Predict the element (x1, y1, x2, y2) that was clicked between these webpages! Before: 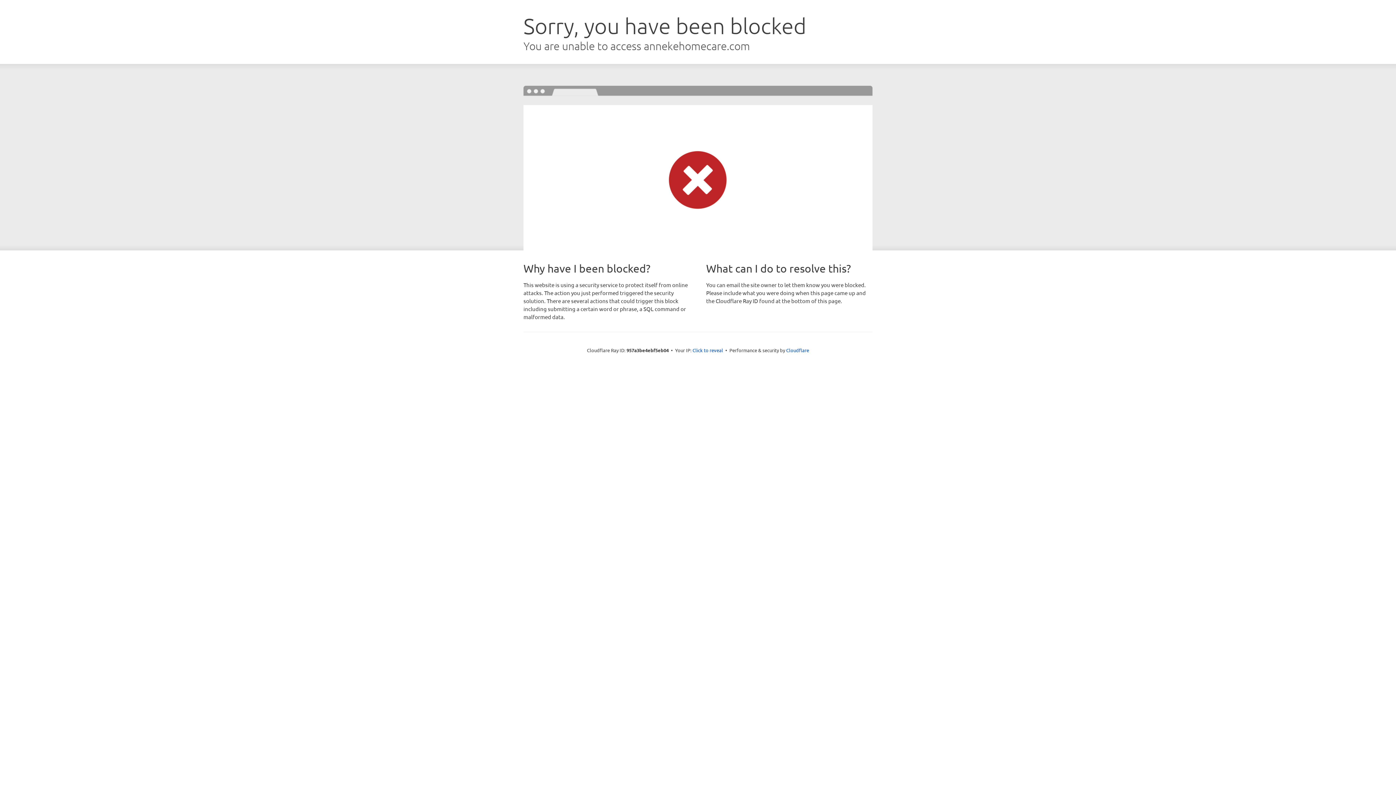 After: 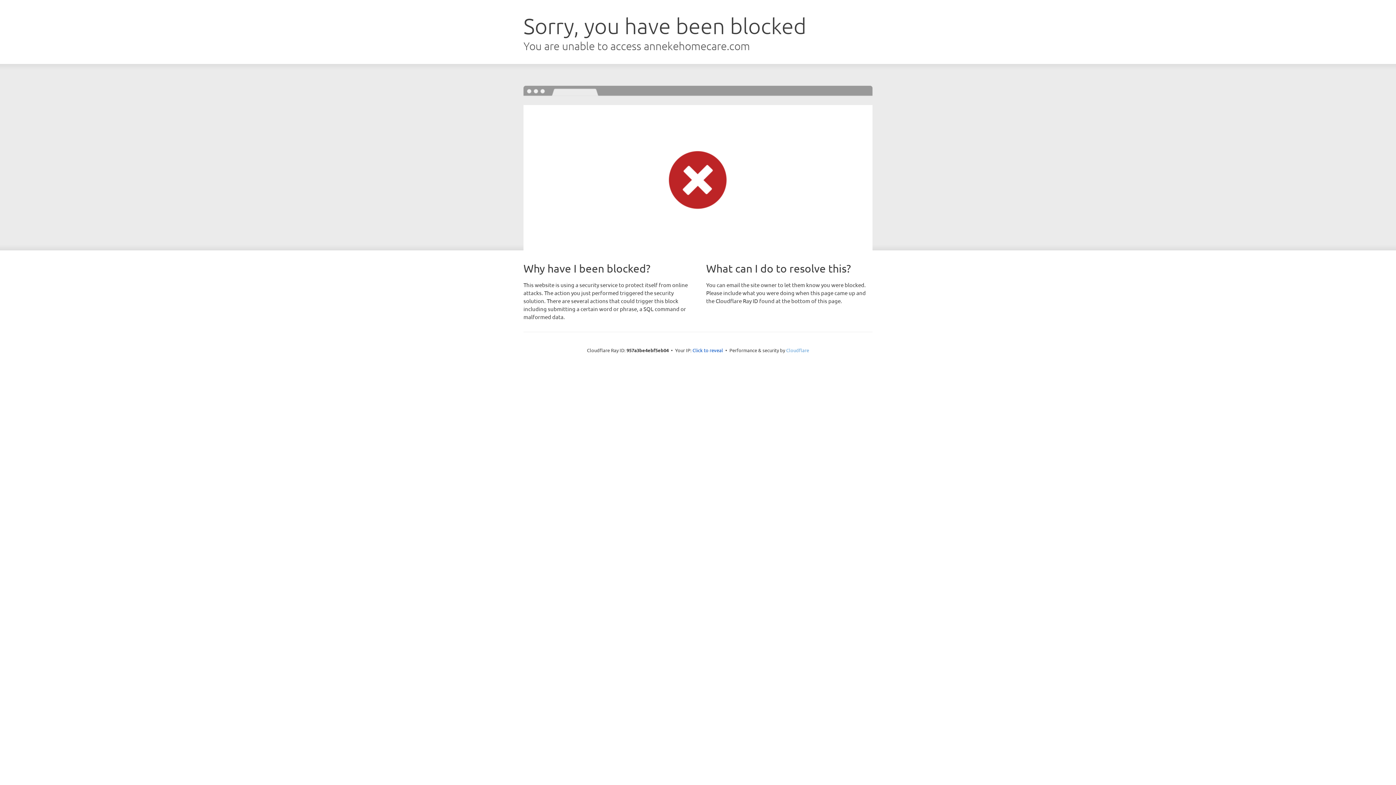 Action: bbox: (786, 347, 809, 353) label: Cloudflare